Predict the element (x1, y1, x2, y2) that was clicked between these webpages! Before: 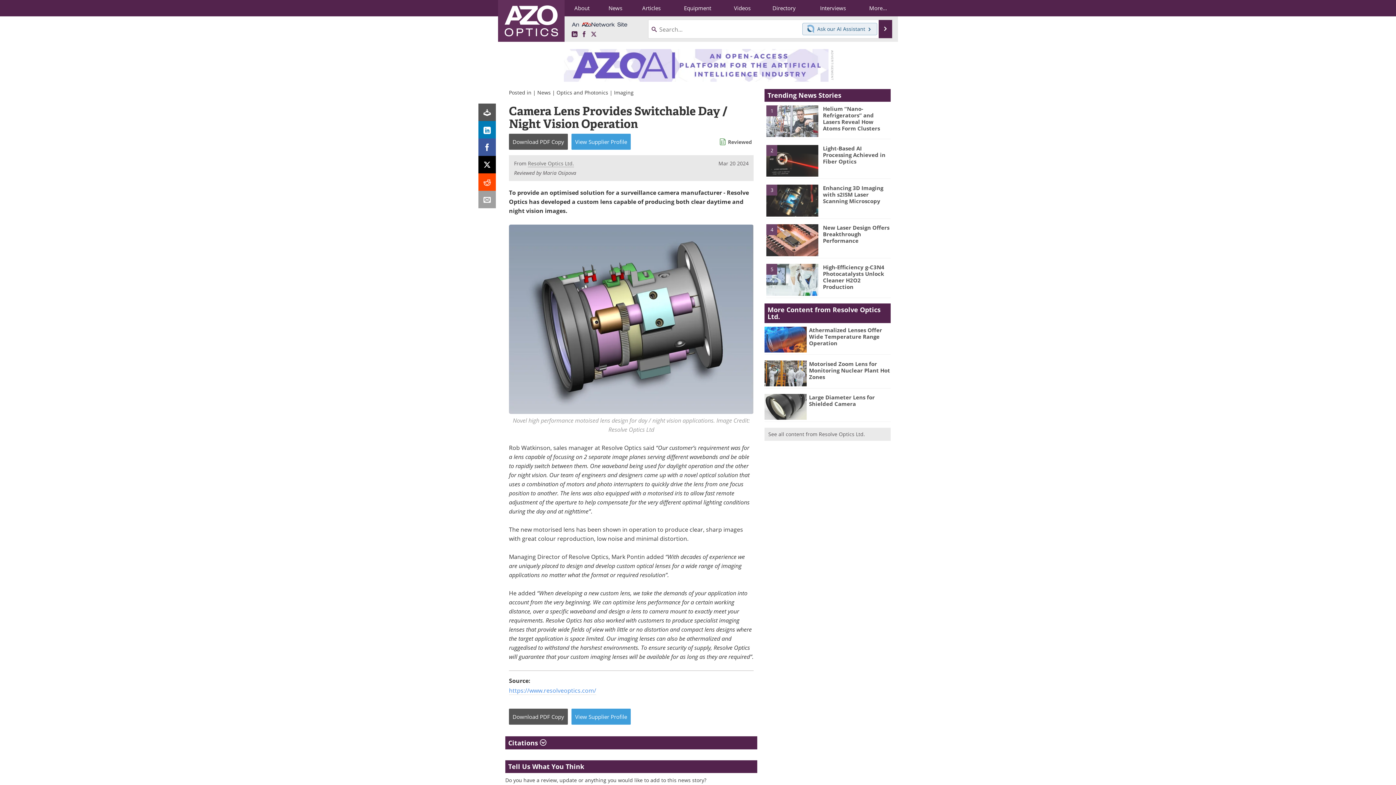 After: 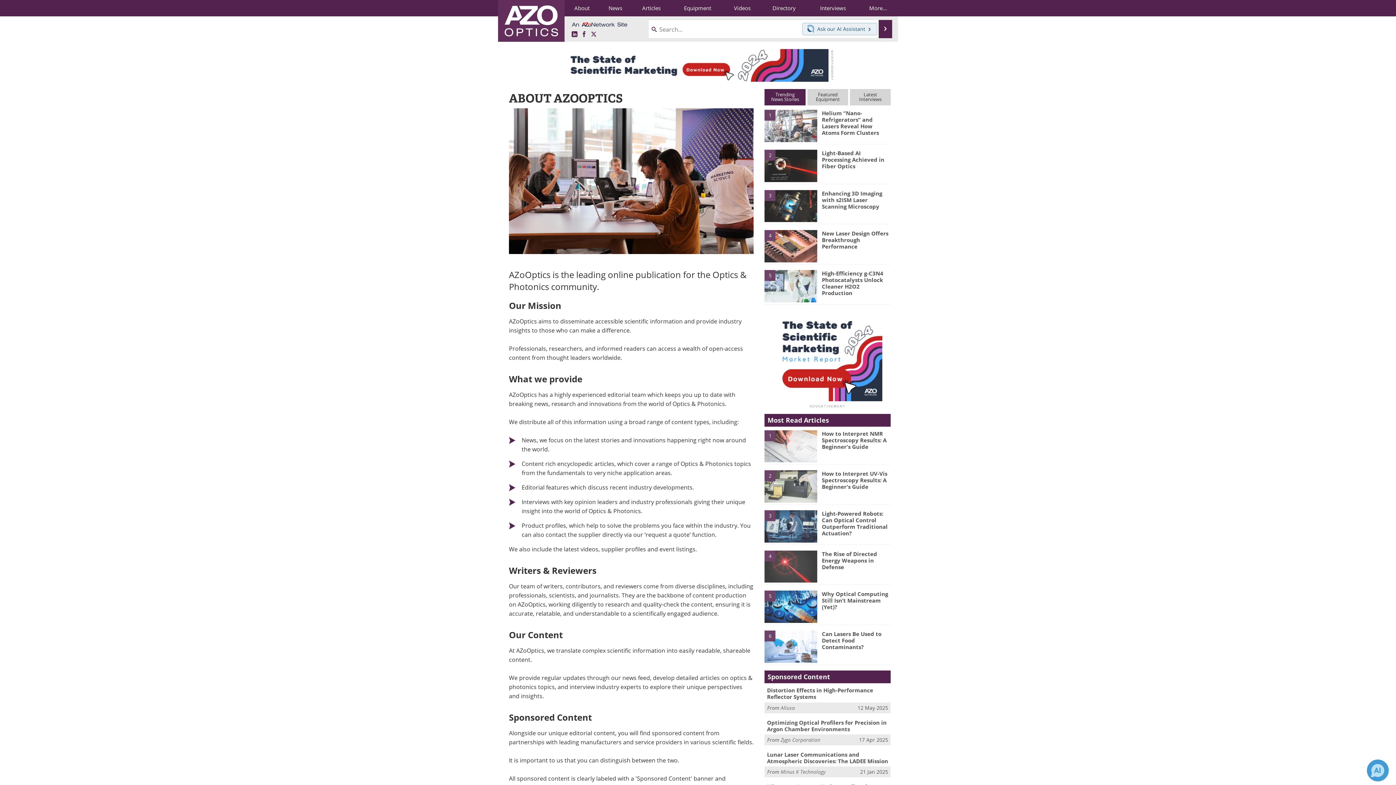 Action: label: About bbox: (564, 0, 599, 16)